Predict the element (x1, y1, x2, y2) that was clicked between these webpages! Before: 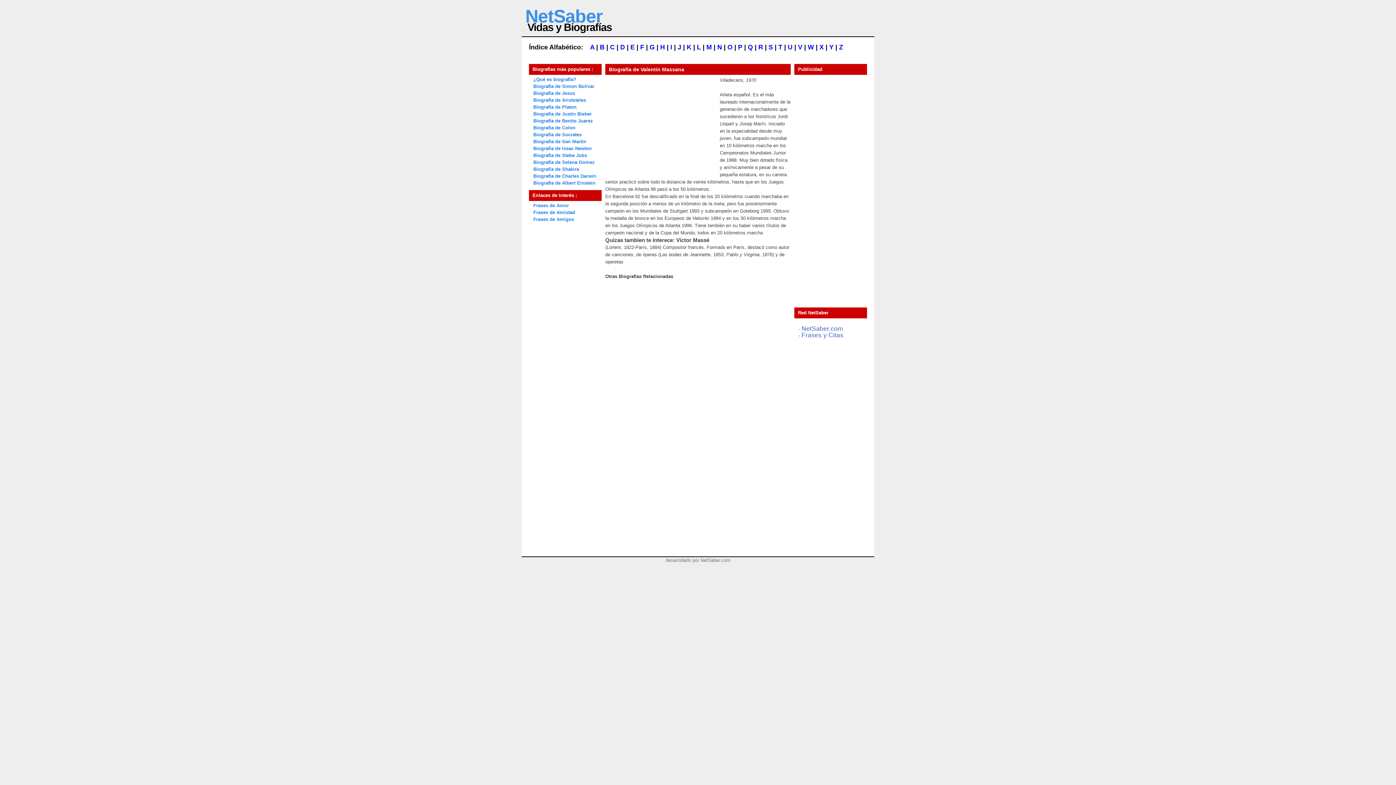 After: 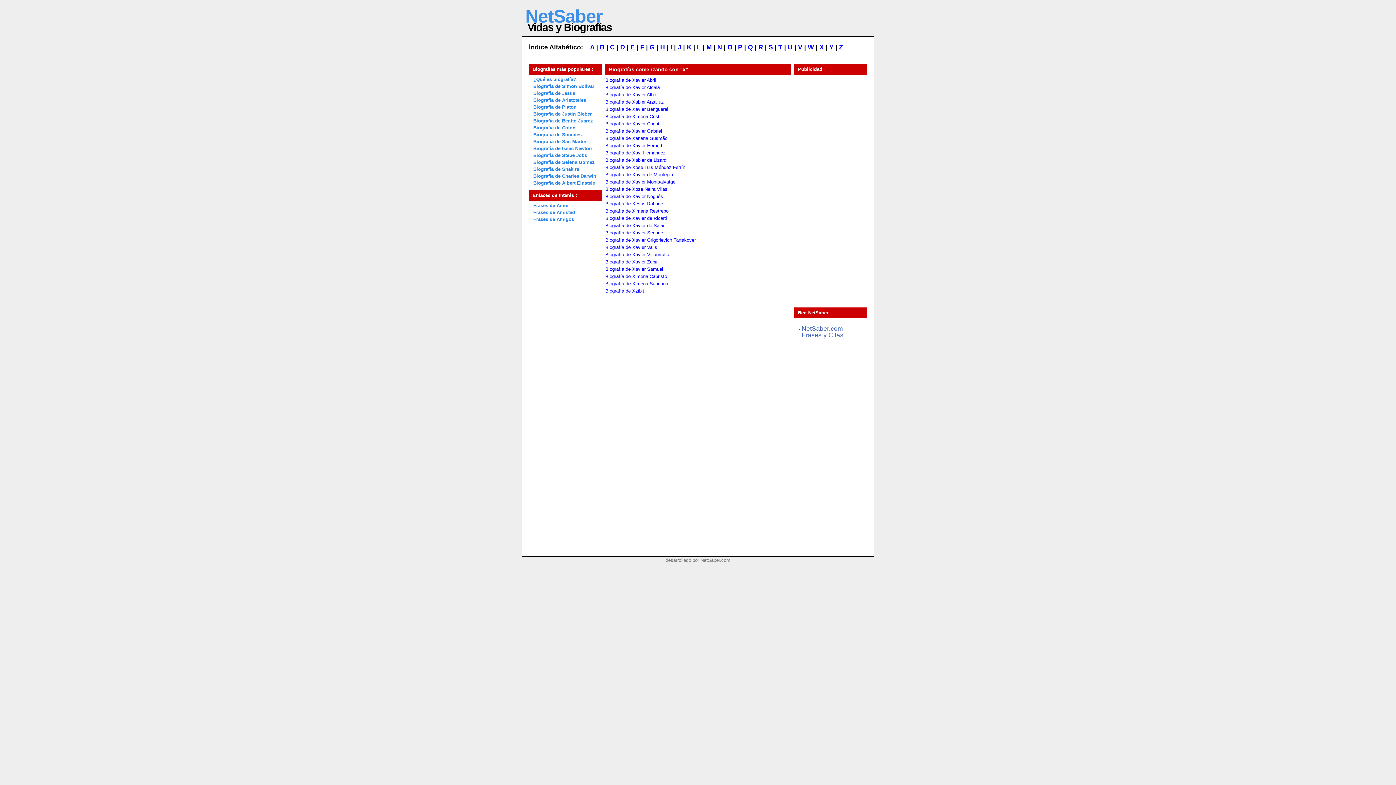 Action: label: X bbox: (819, 43, 824, 50)